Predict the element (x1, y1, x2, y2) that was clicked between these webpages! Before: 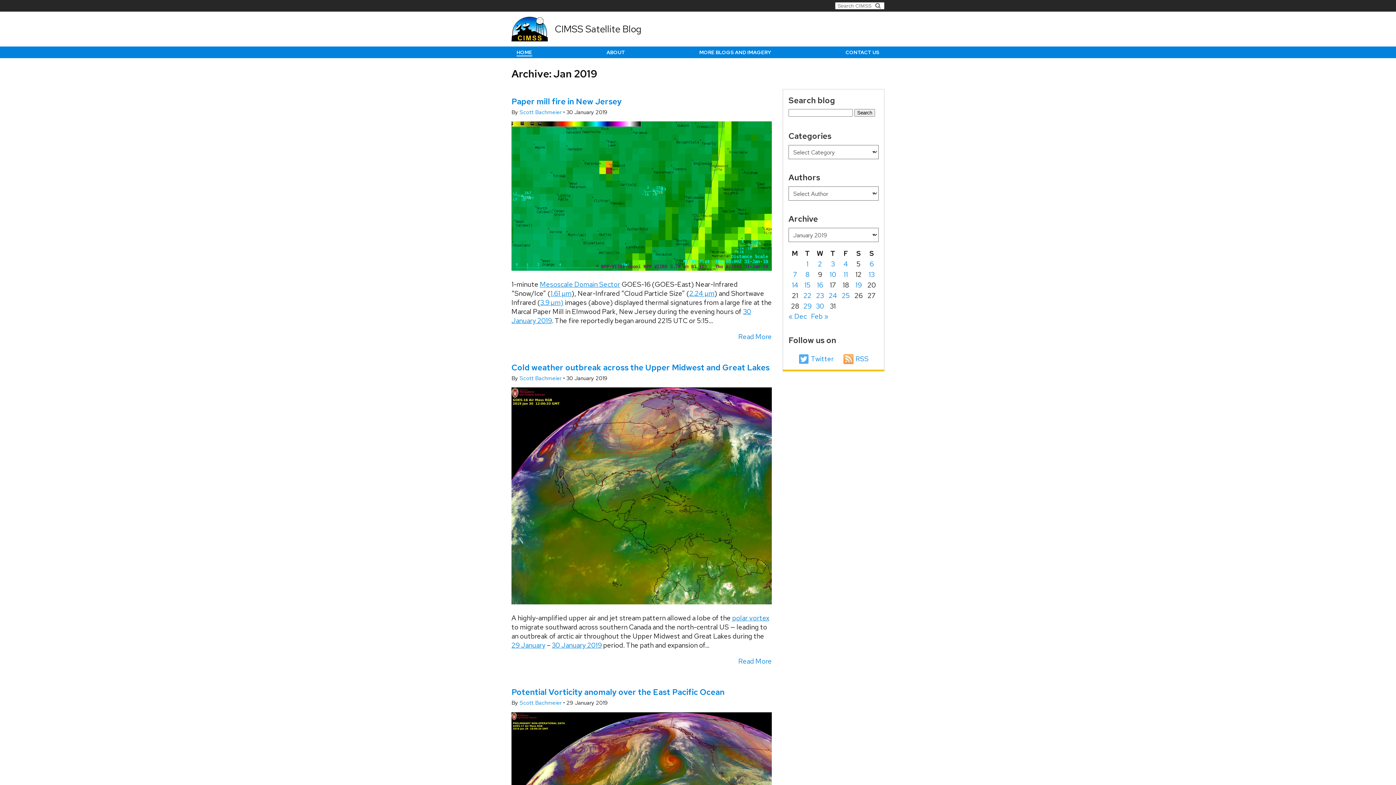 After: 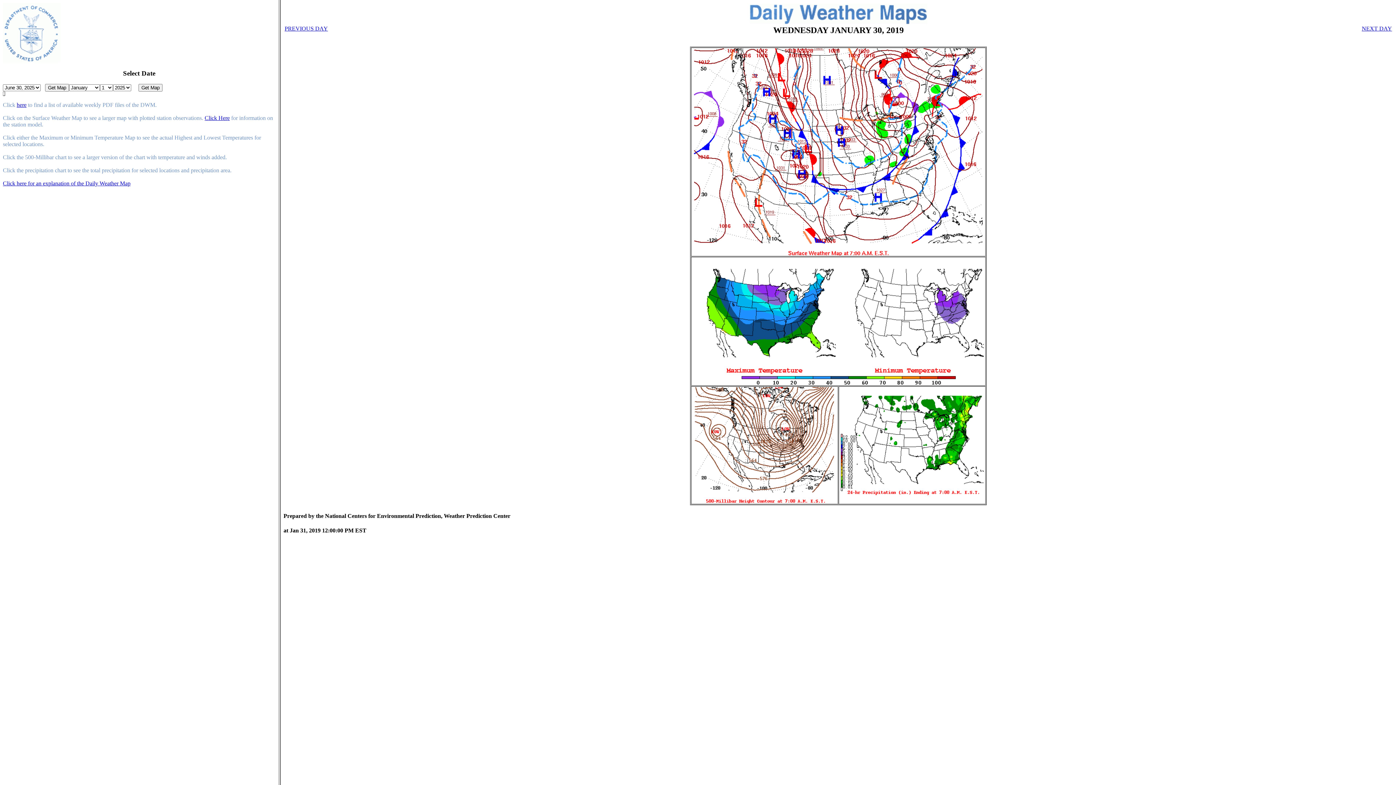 Action: label: 30 January 2019 bbox: (552, 641, 601, 650)